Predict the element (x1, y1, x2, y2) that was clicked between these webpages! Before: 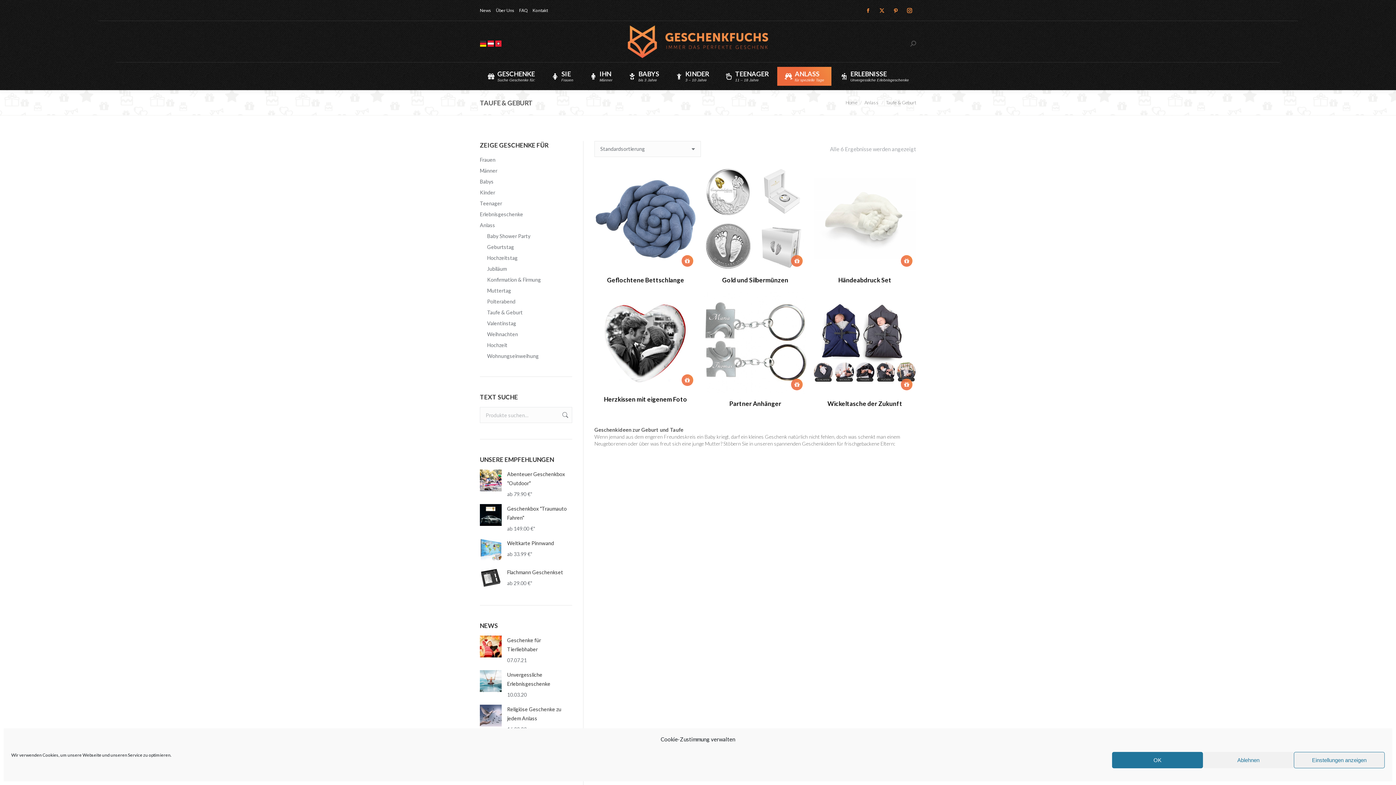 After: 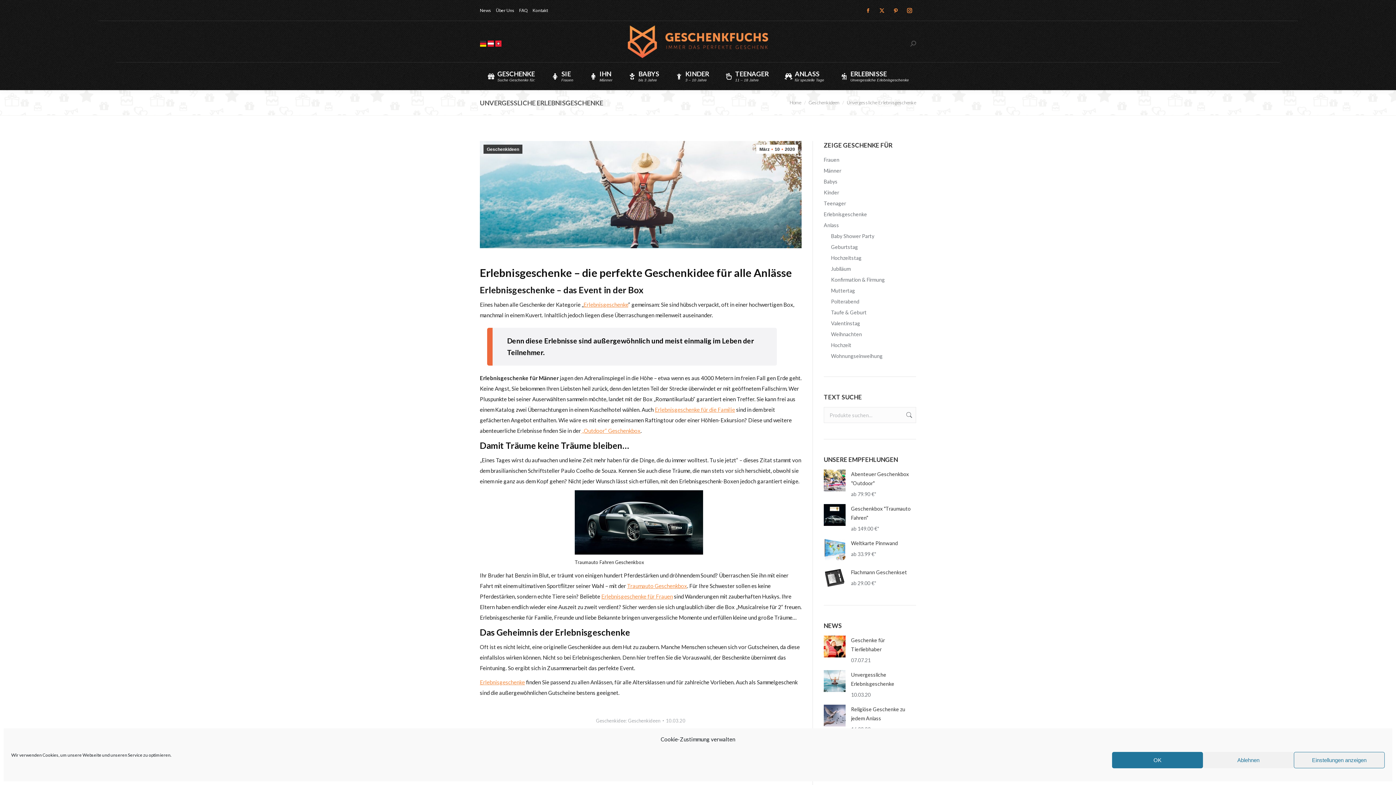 Action: bbox: (507, 670, 572, 688) label: Unvergessliche Erlebnisgeschenke